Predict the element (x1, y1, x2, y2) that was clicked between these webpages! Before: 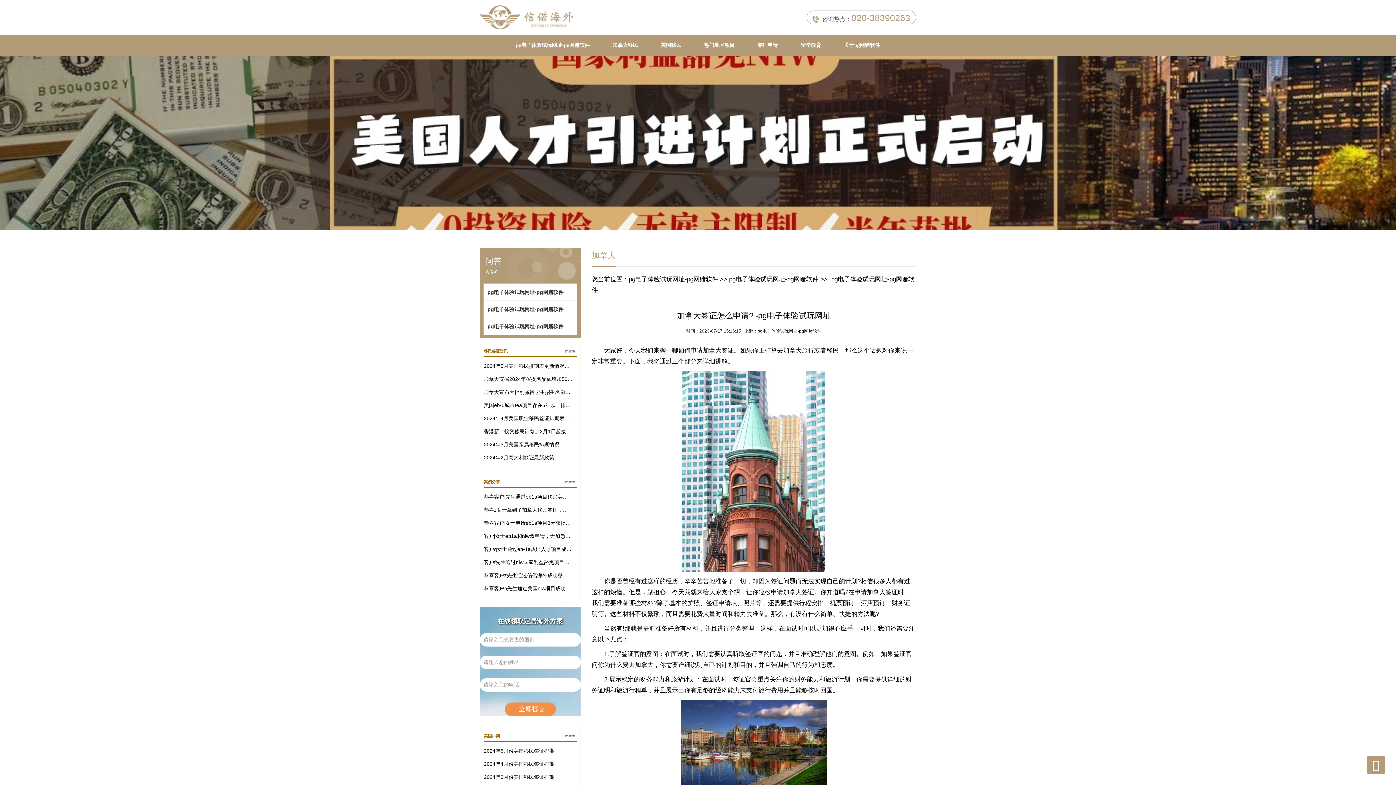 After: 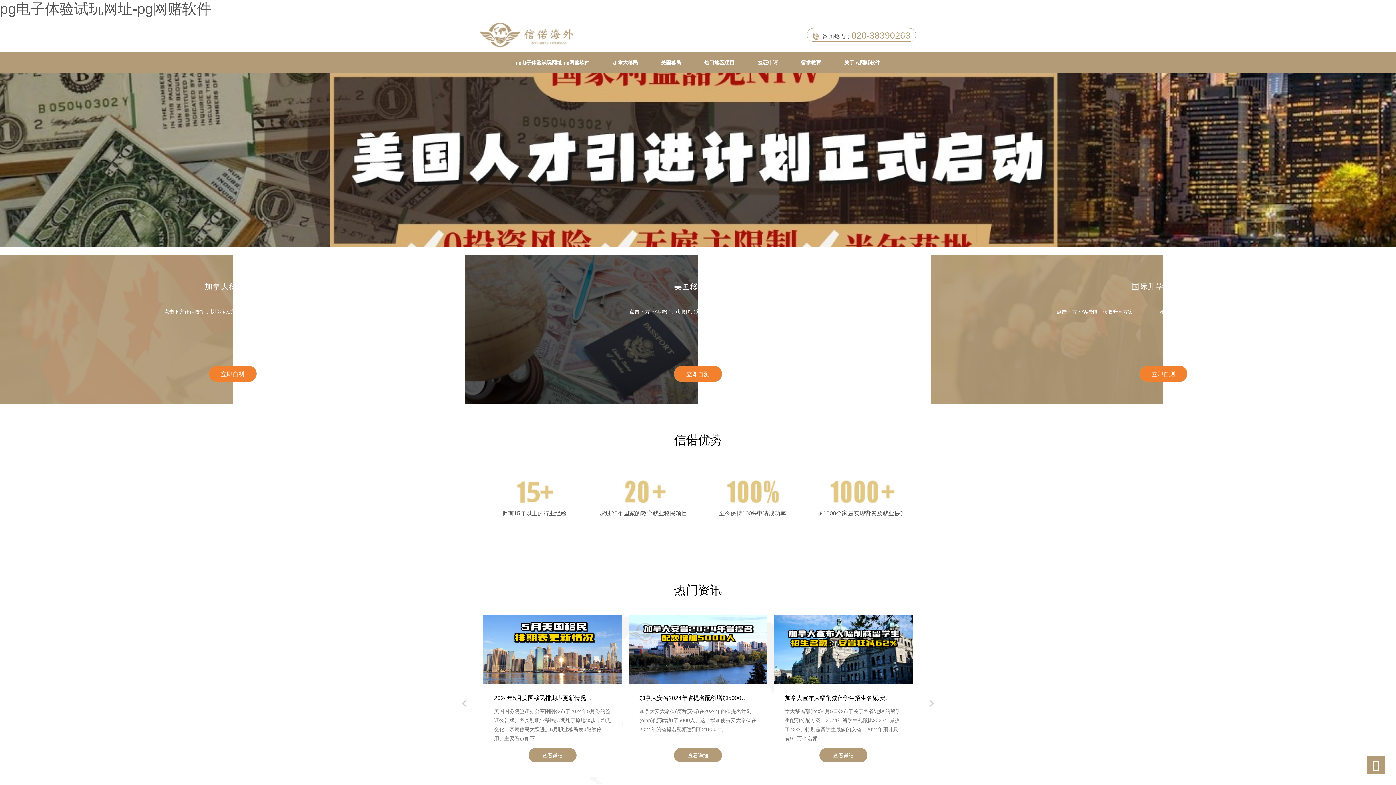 Action: bbox: (484, 301, 576, 317) label: pg电子体验试玩网址-pg网赌软件